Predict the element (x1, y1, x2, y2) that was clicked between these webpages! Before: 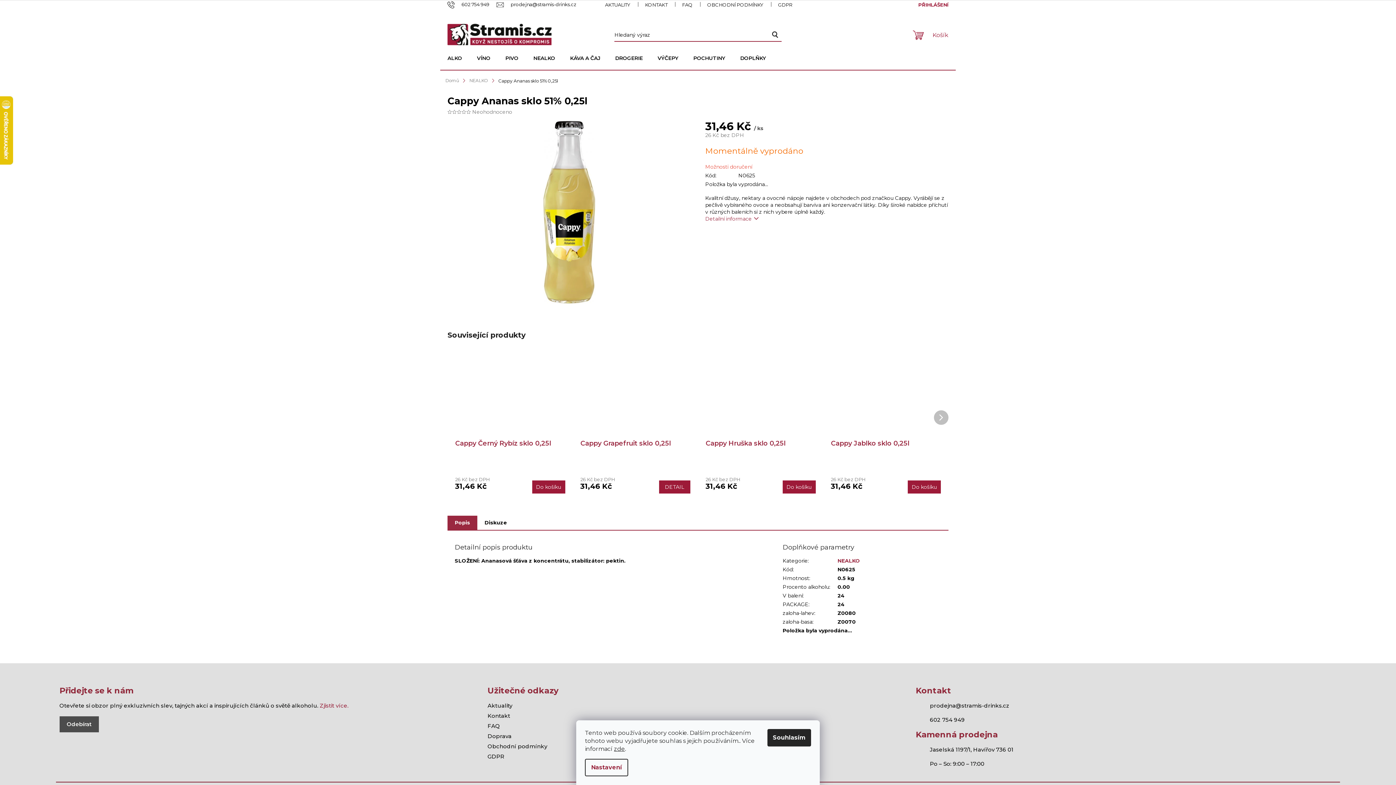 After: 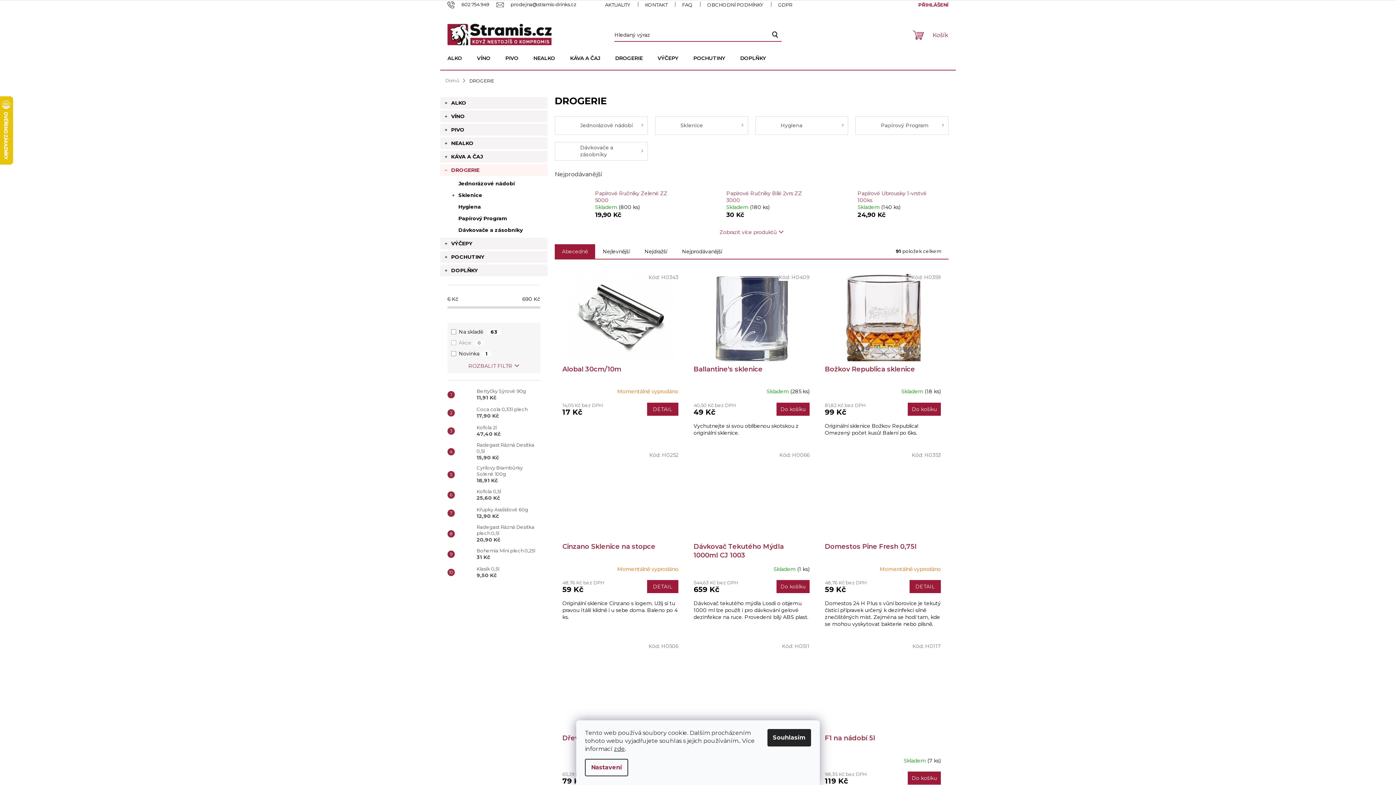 Action: label: DROGERIE bbox: (608, 52, 650, 64)